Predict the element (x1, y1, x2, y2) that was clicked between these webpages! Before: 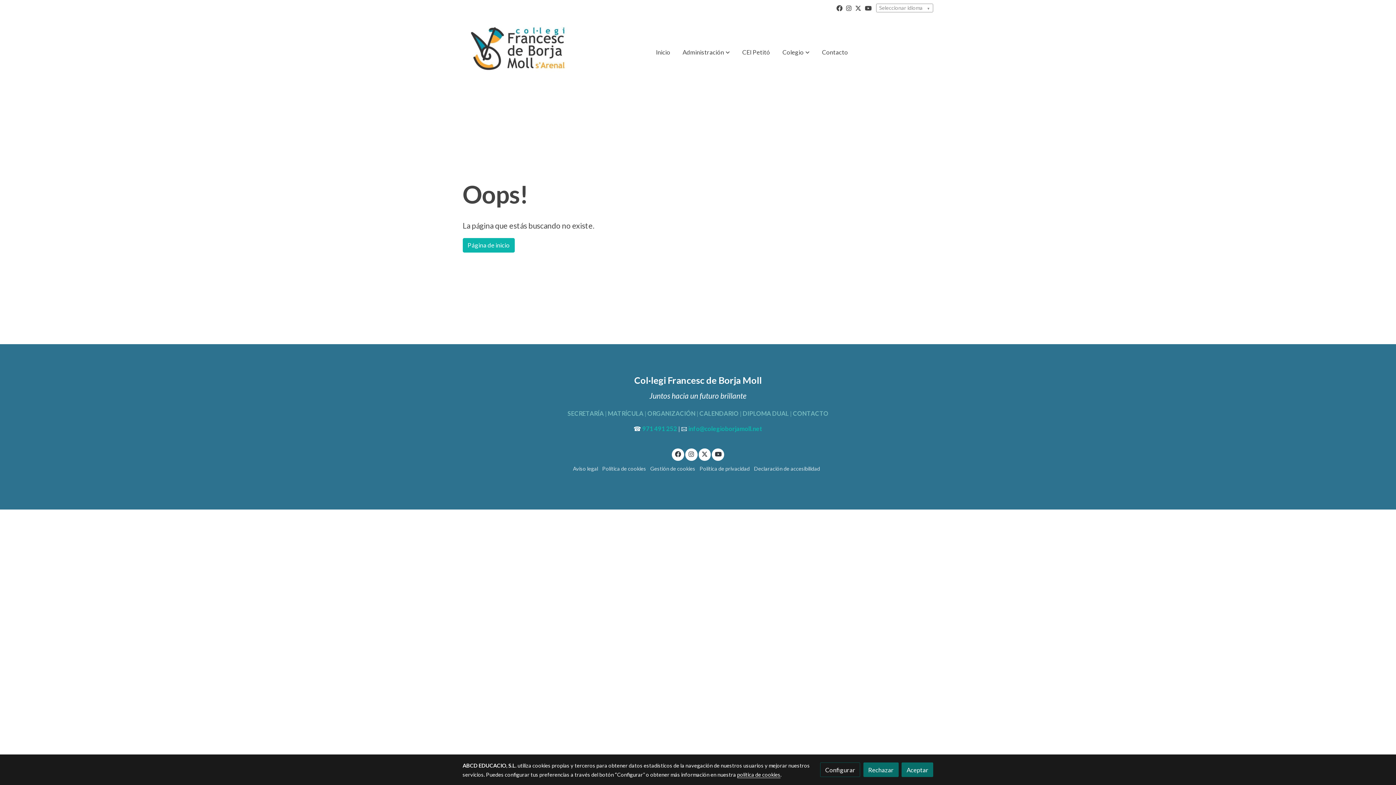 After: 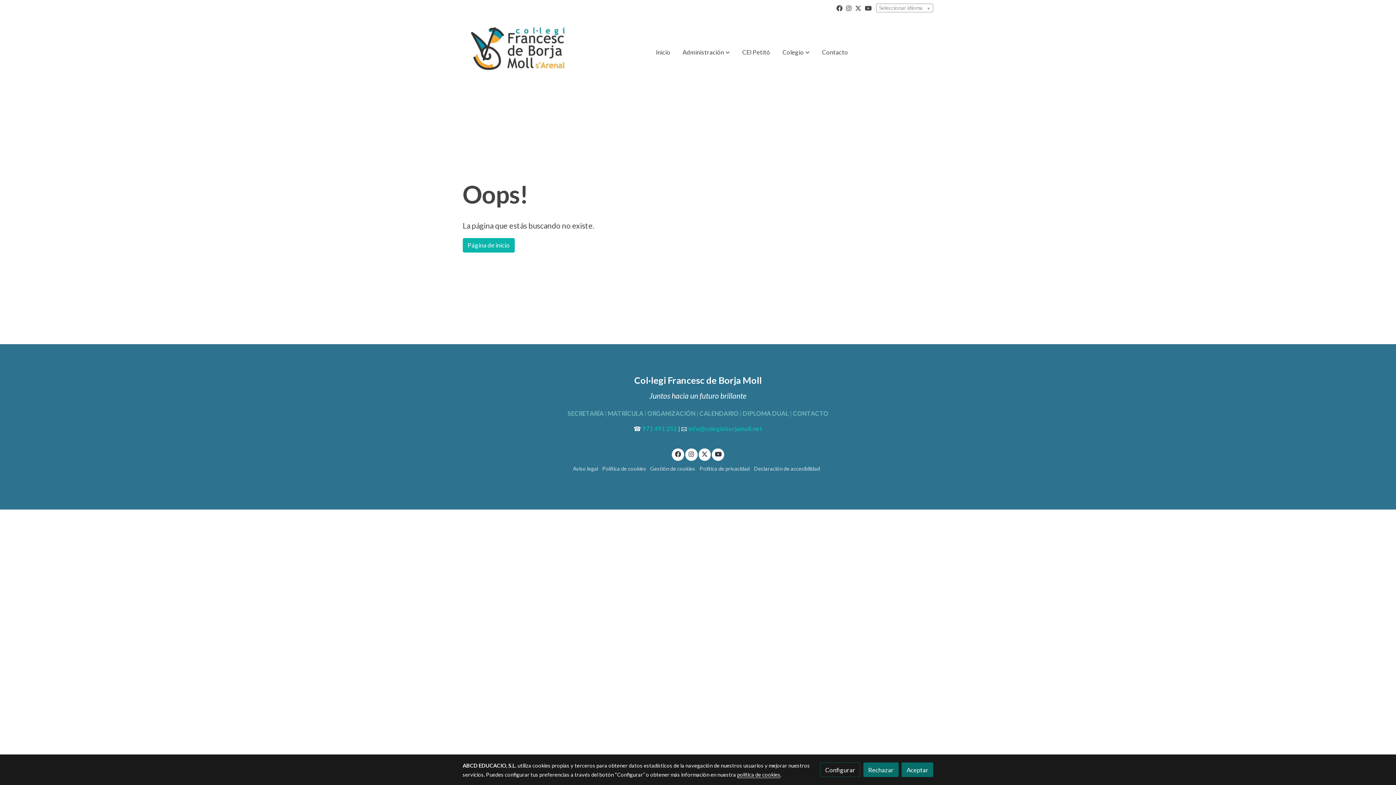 Action: label: link instagram bbox: (685, 451, 697, 457)